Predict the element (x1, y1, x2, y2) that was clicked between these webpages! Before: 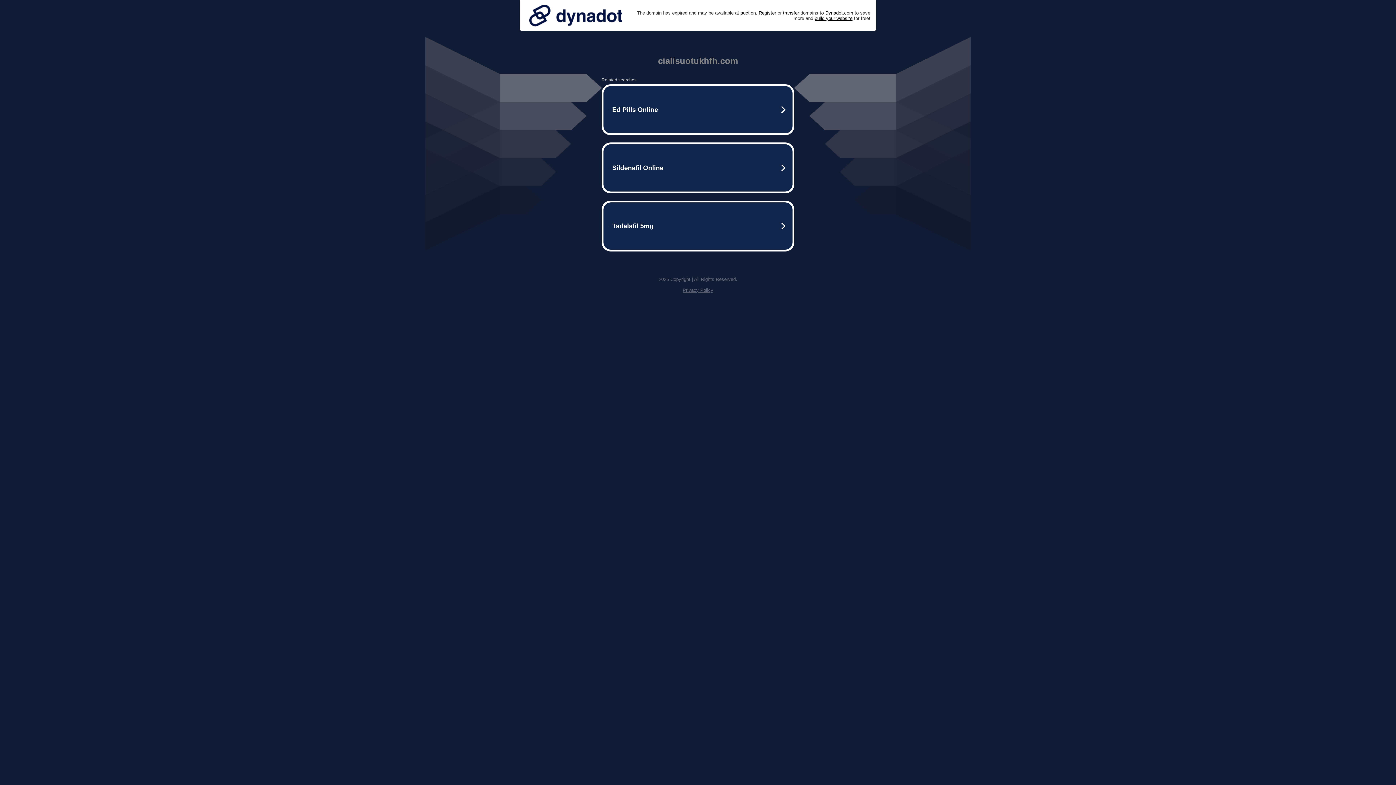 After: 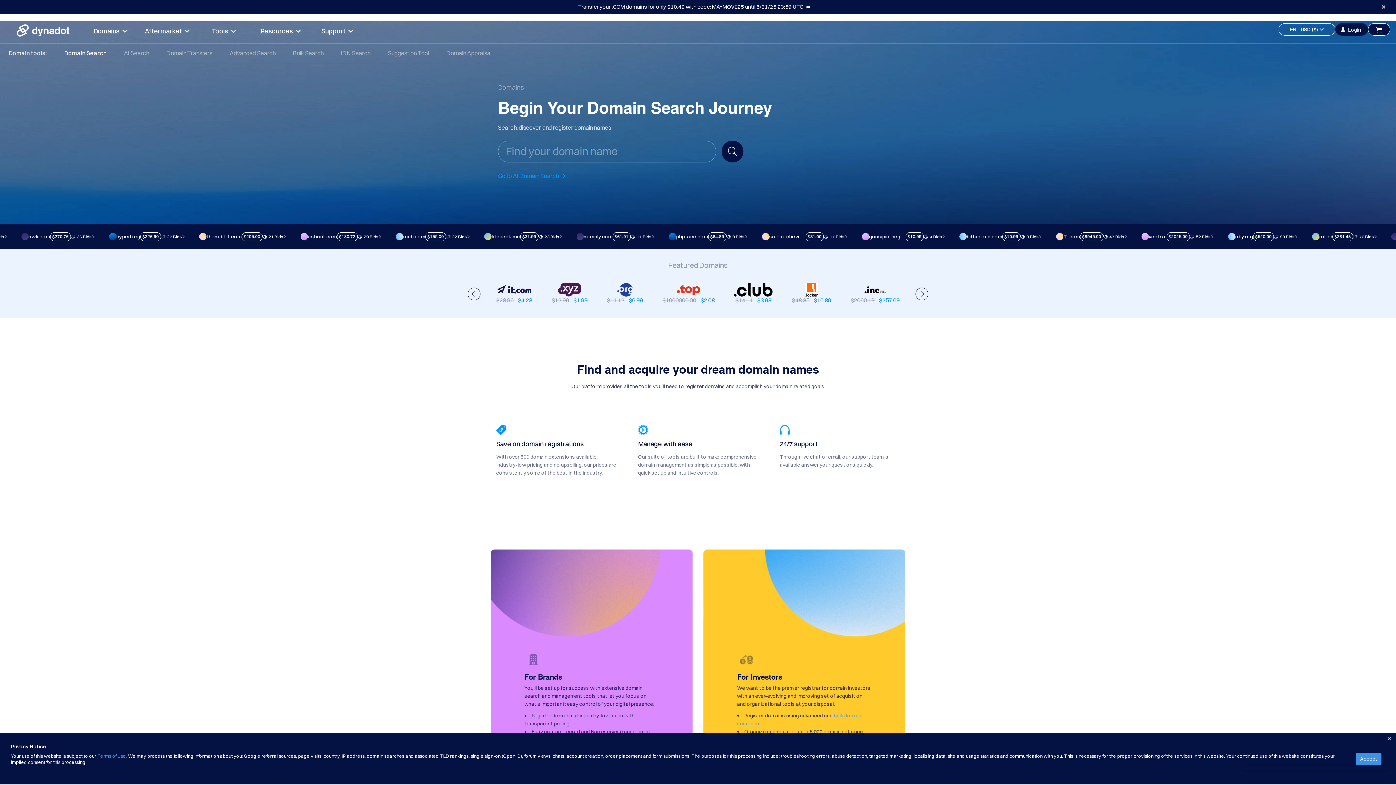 Action: label: Register bbox: (758, 10, 776, 15)